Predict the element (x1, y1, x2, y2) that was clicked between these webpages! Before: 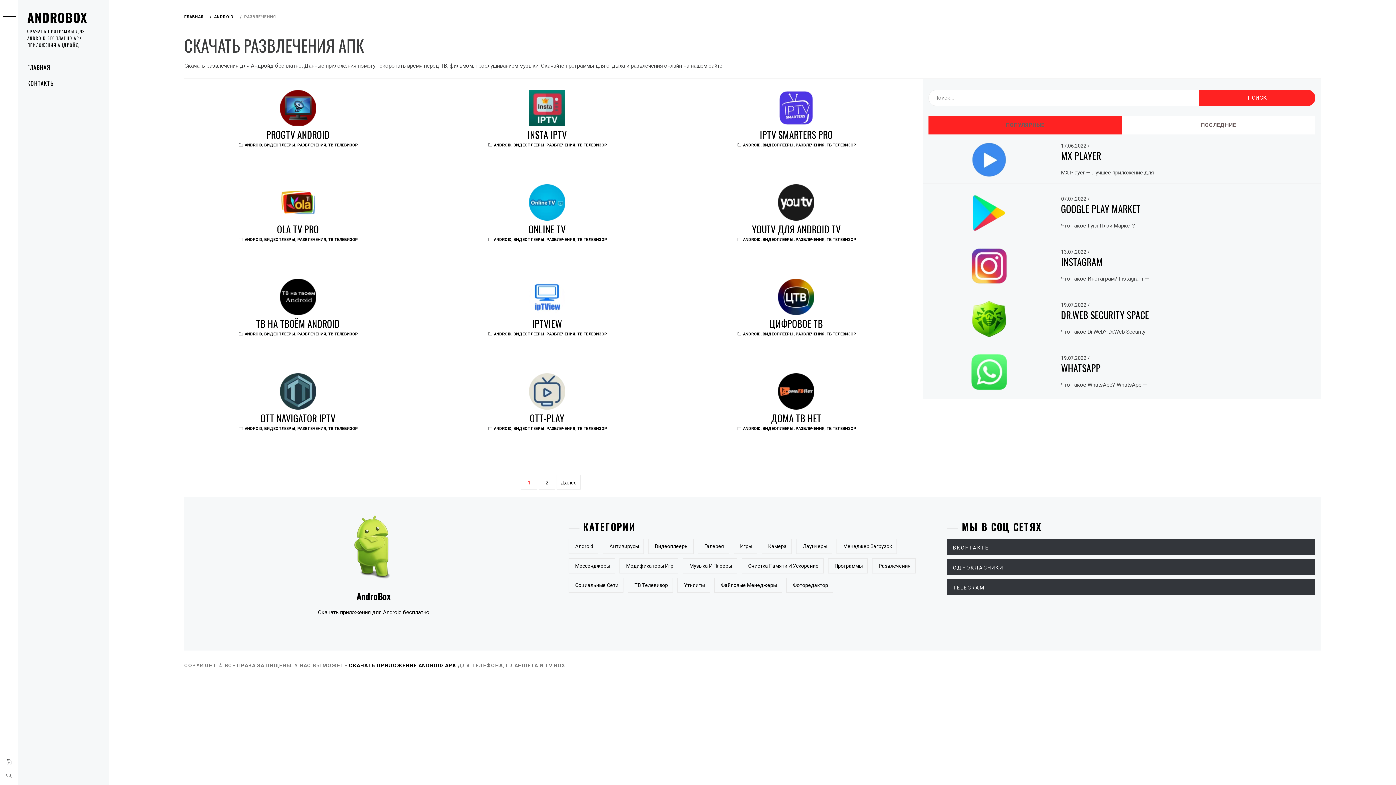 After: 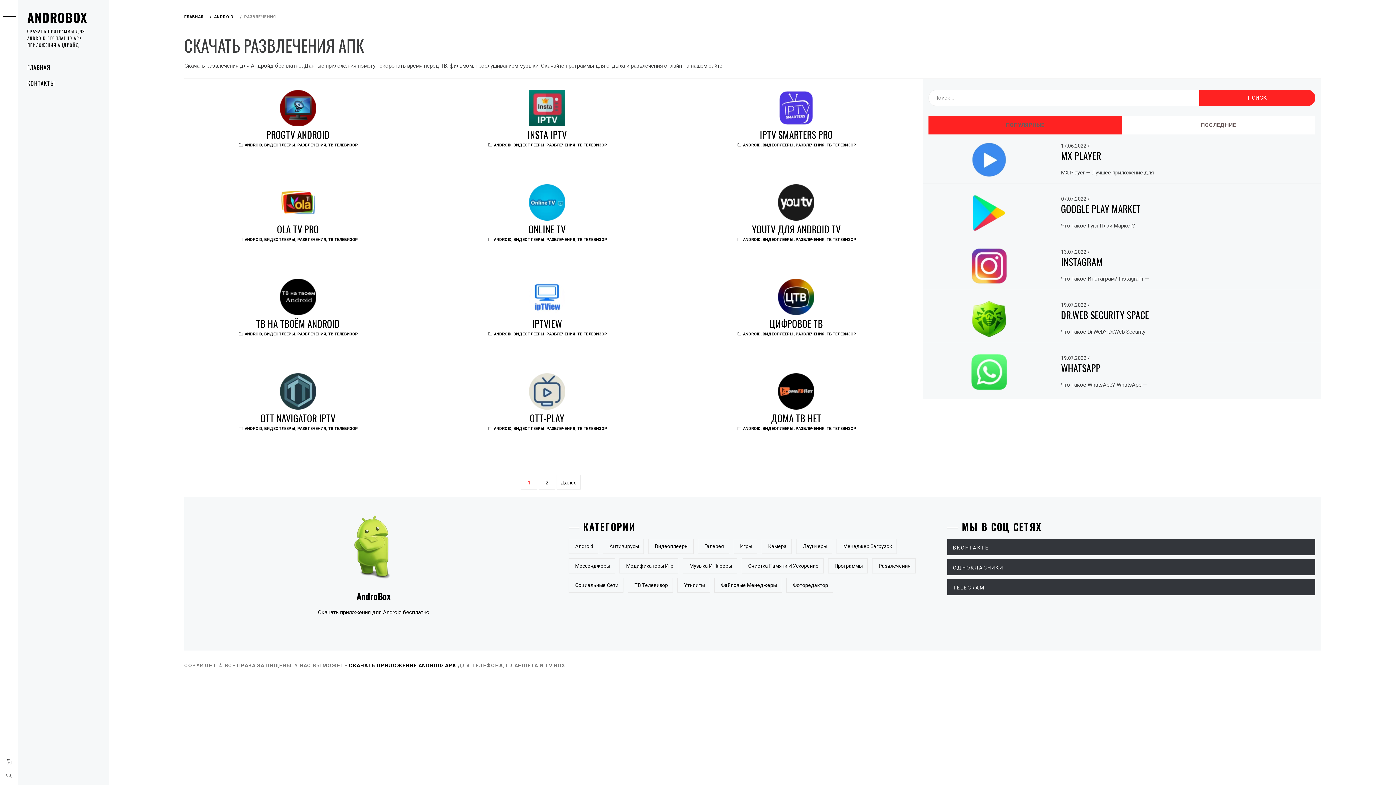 Action: bbox: (795, 331, 824, 336) label: РАЗВЛЕЧЕНИЯ